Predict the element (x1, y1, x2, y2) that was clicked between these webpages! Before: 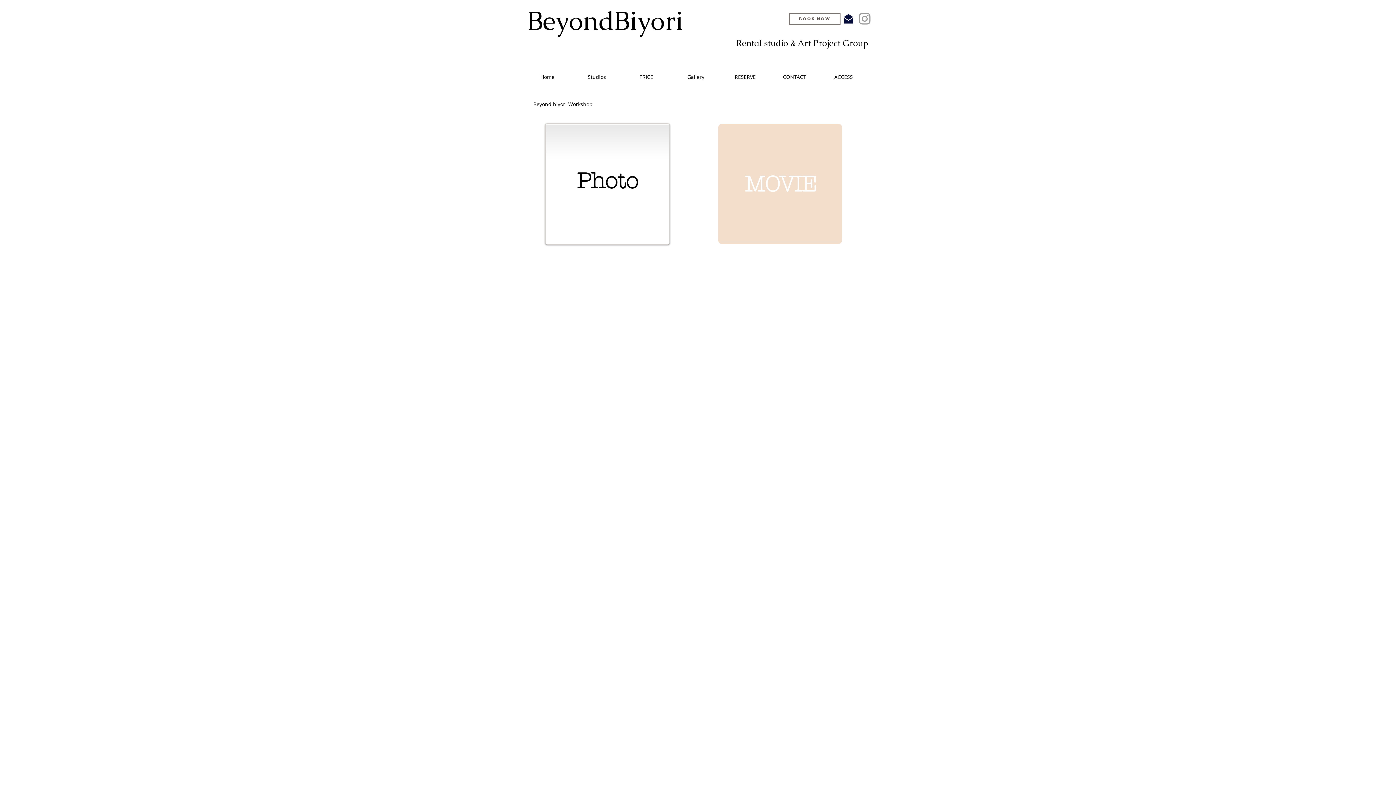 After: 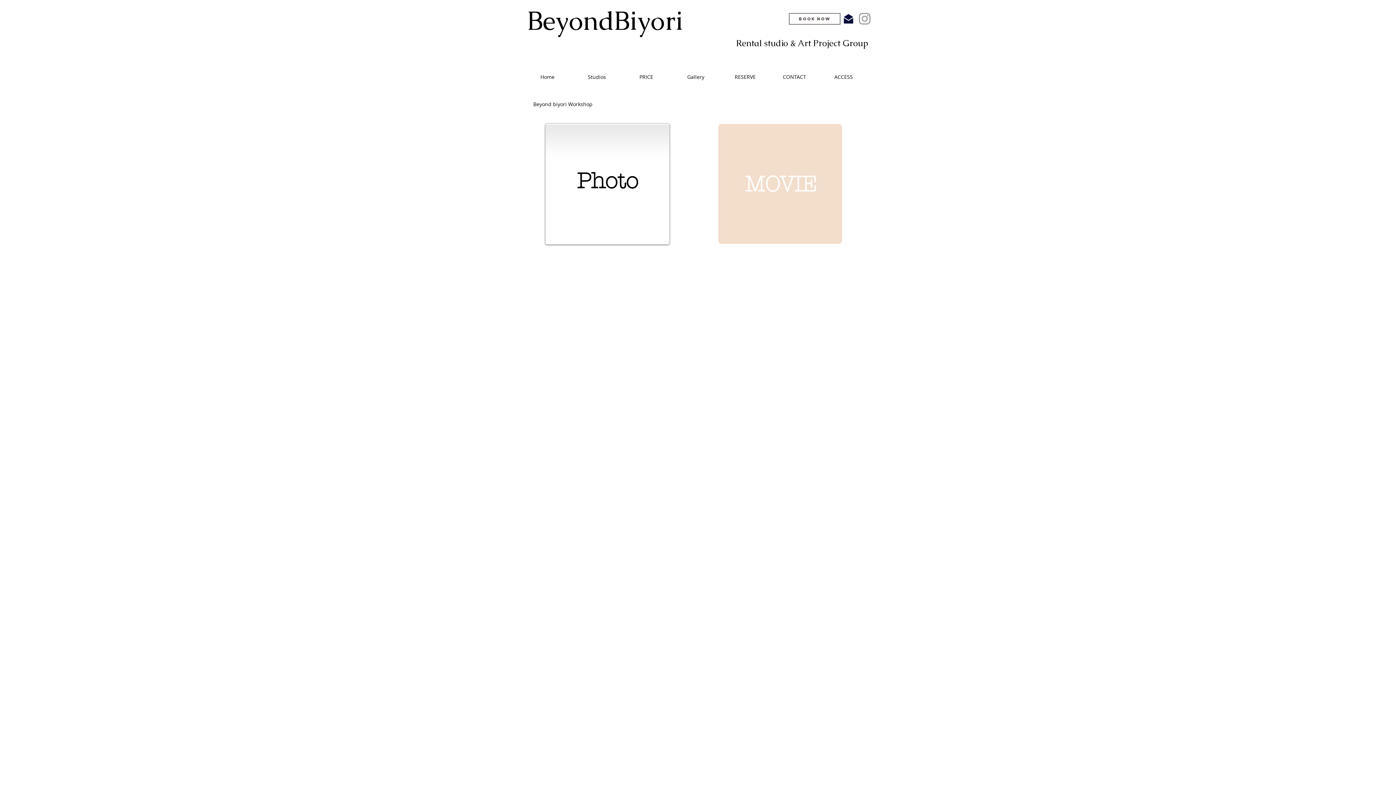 Action: bbox: (857, 10, 872, 26) label: Grey Instagram Icon